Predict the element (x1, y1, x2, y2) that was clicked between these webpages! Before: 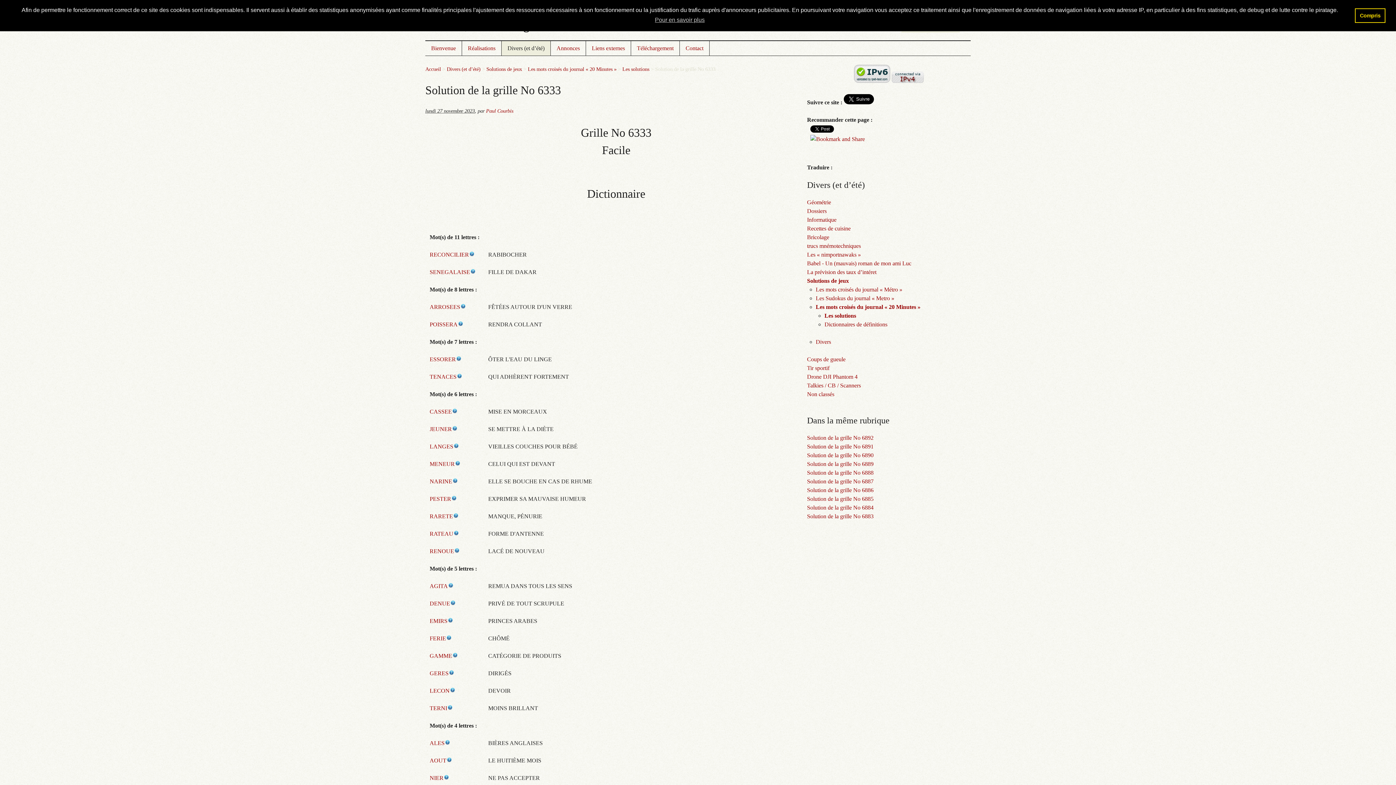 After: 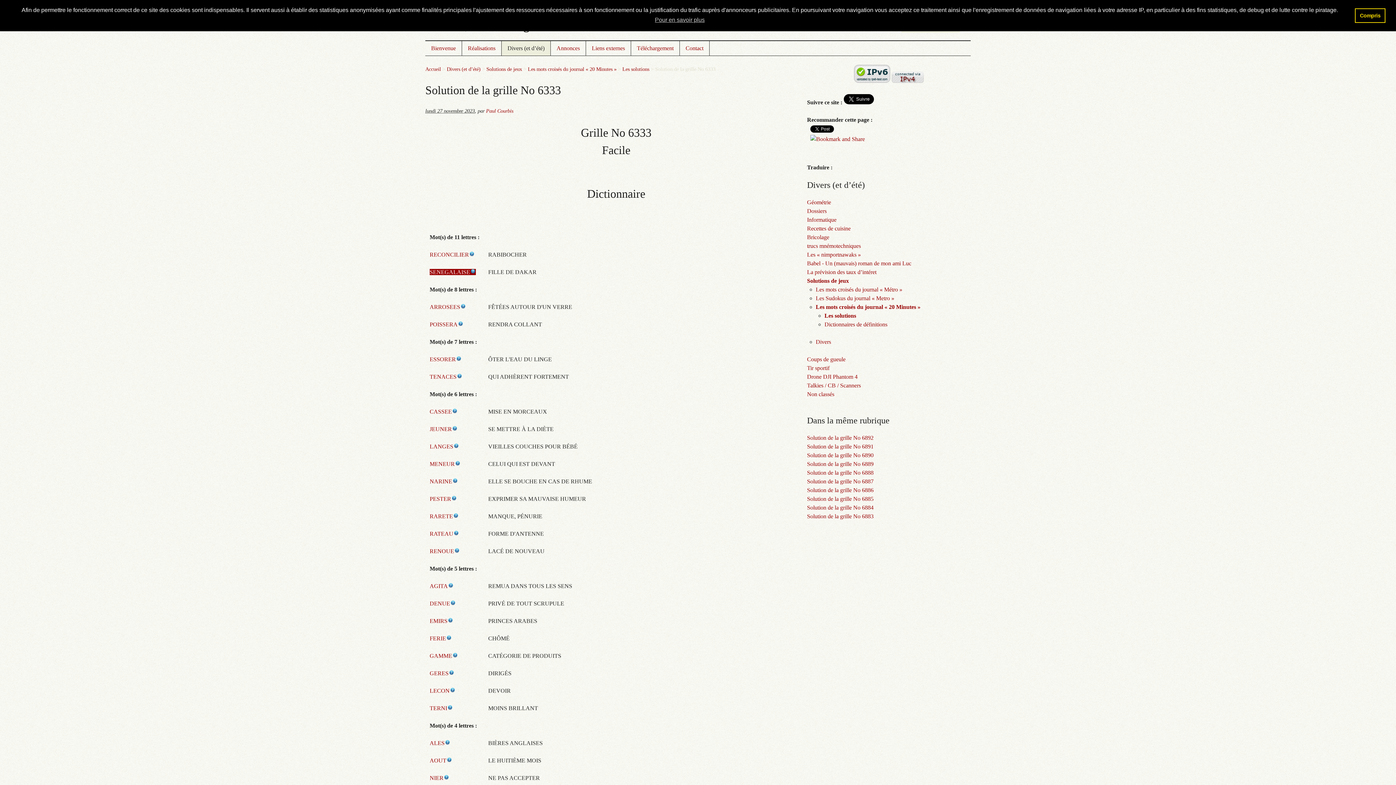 Action: bbox: (429, 269, 476, 275) label: SENEGALAISE